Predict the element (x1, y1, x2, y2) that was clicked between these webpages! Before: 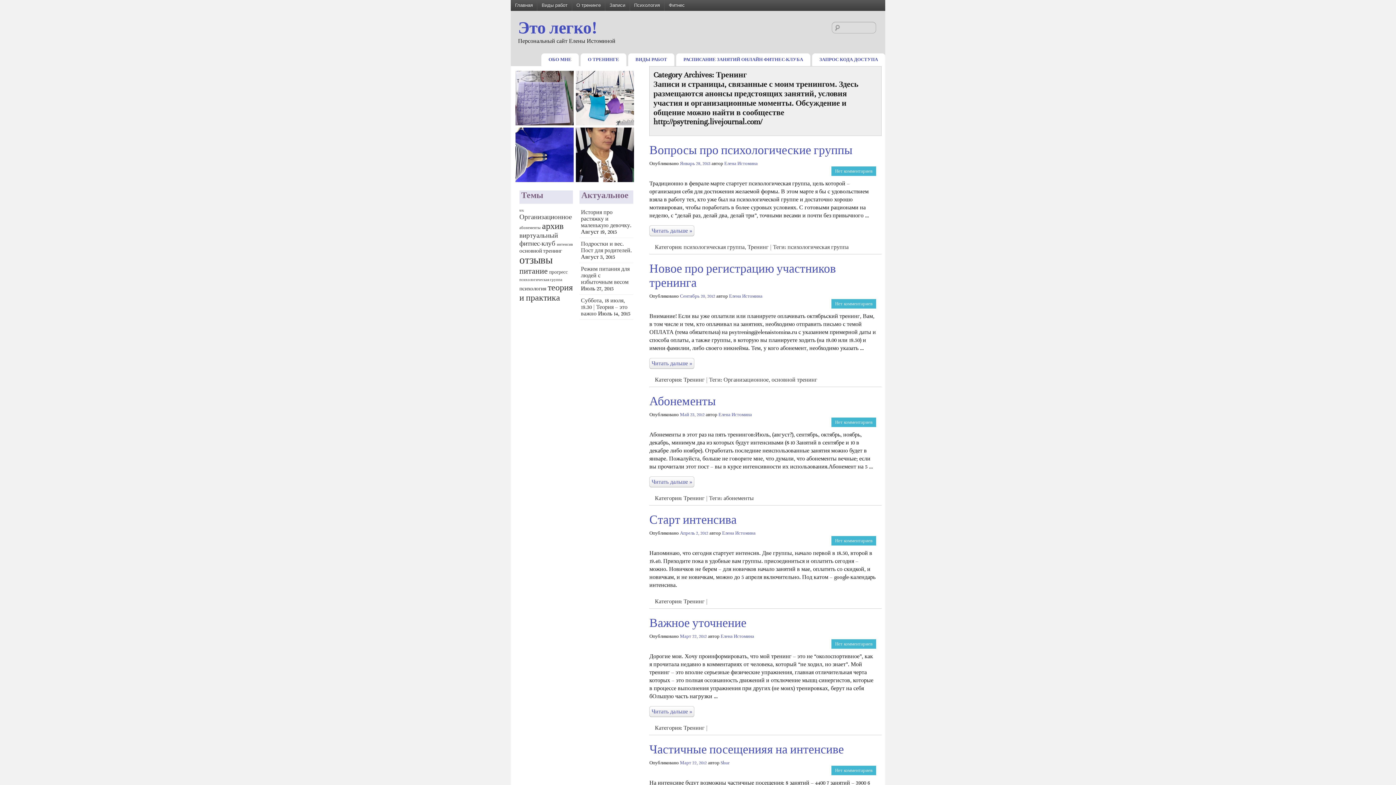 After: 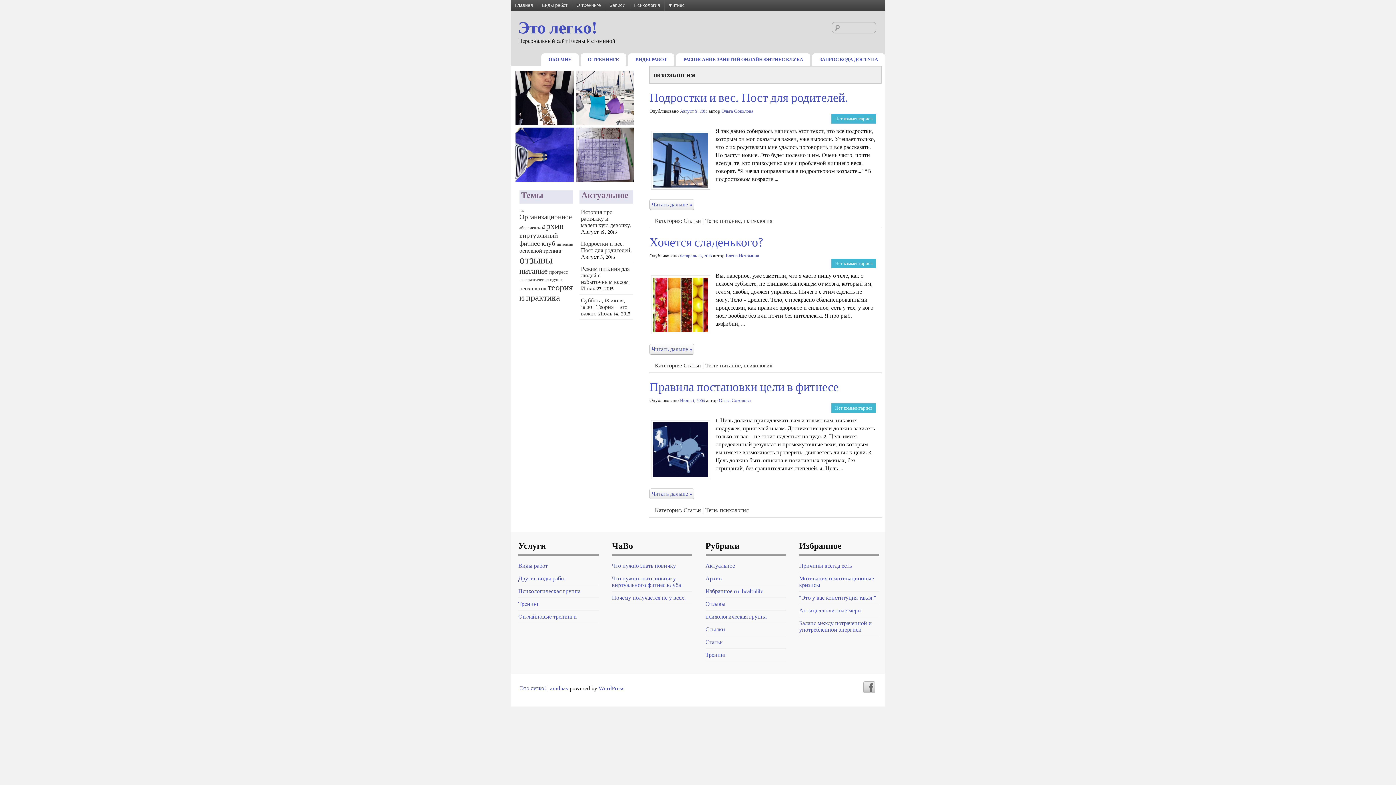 Action: bbox: (519, 285, 546, 292) label: психология